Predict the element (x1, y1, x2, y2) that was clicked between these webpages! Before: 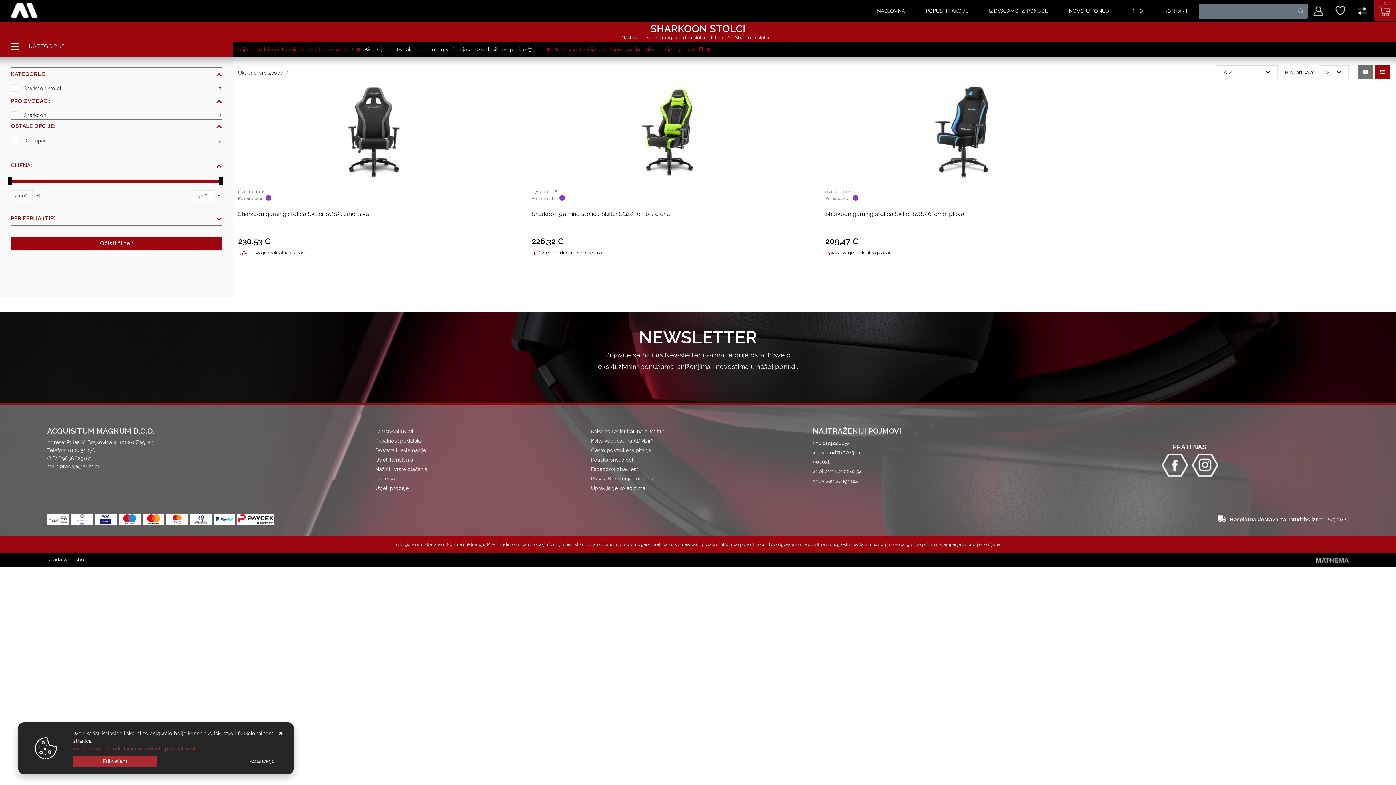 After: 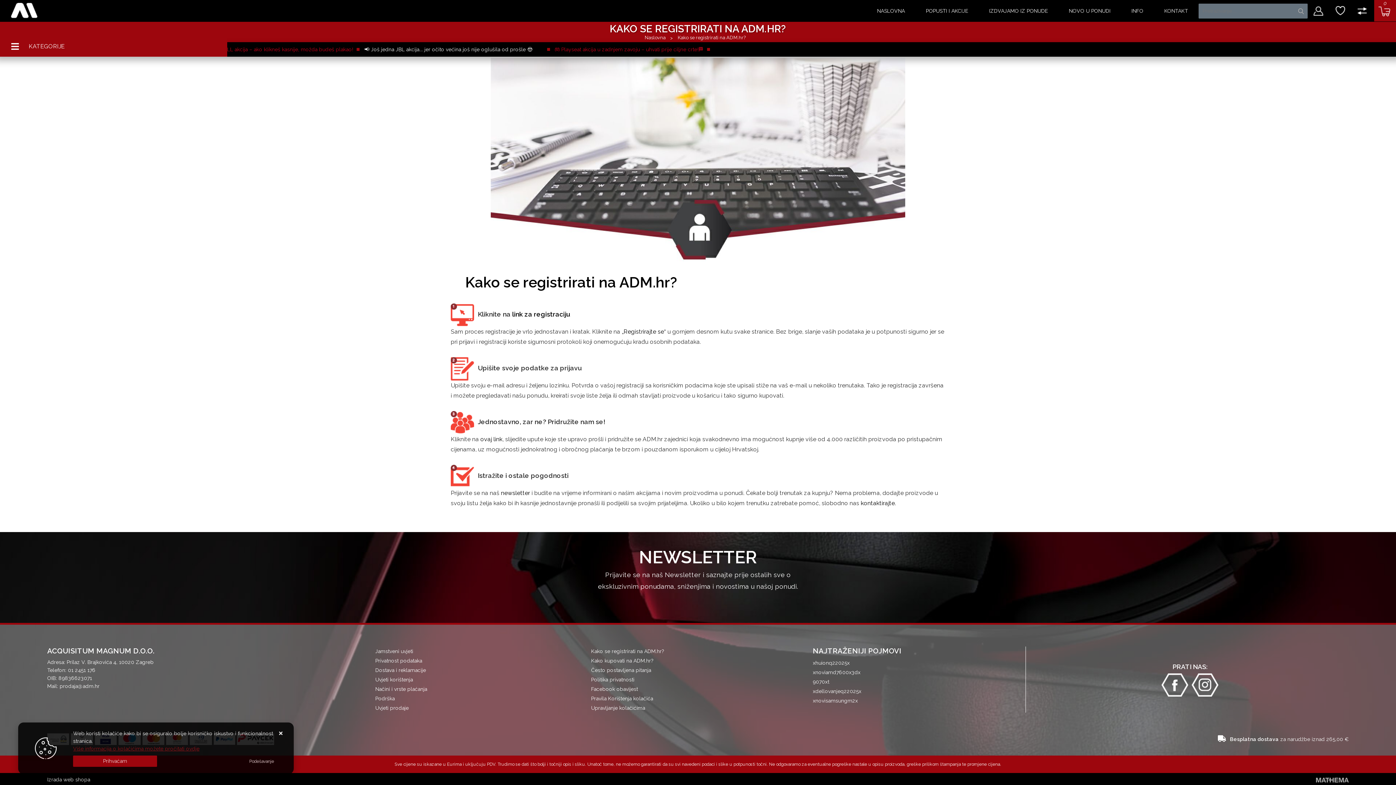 Action: bbox: (591, 428, 664, 434) label: Kako se registrirati na ADM.hr?